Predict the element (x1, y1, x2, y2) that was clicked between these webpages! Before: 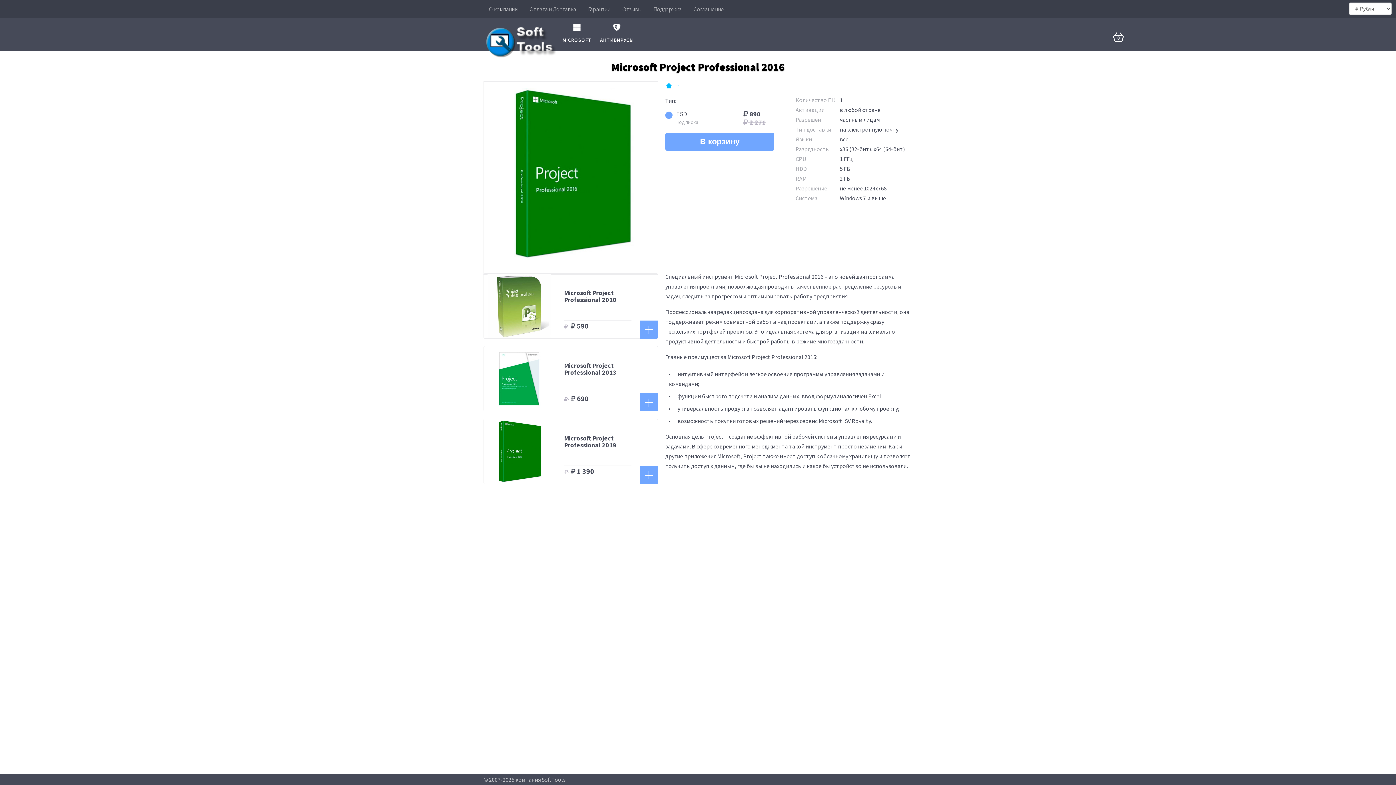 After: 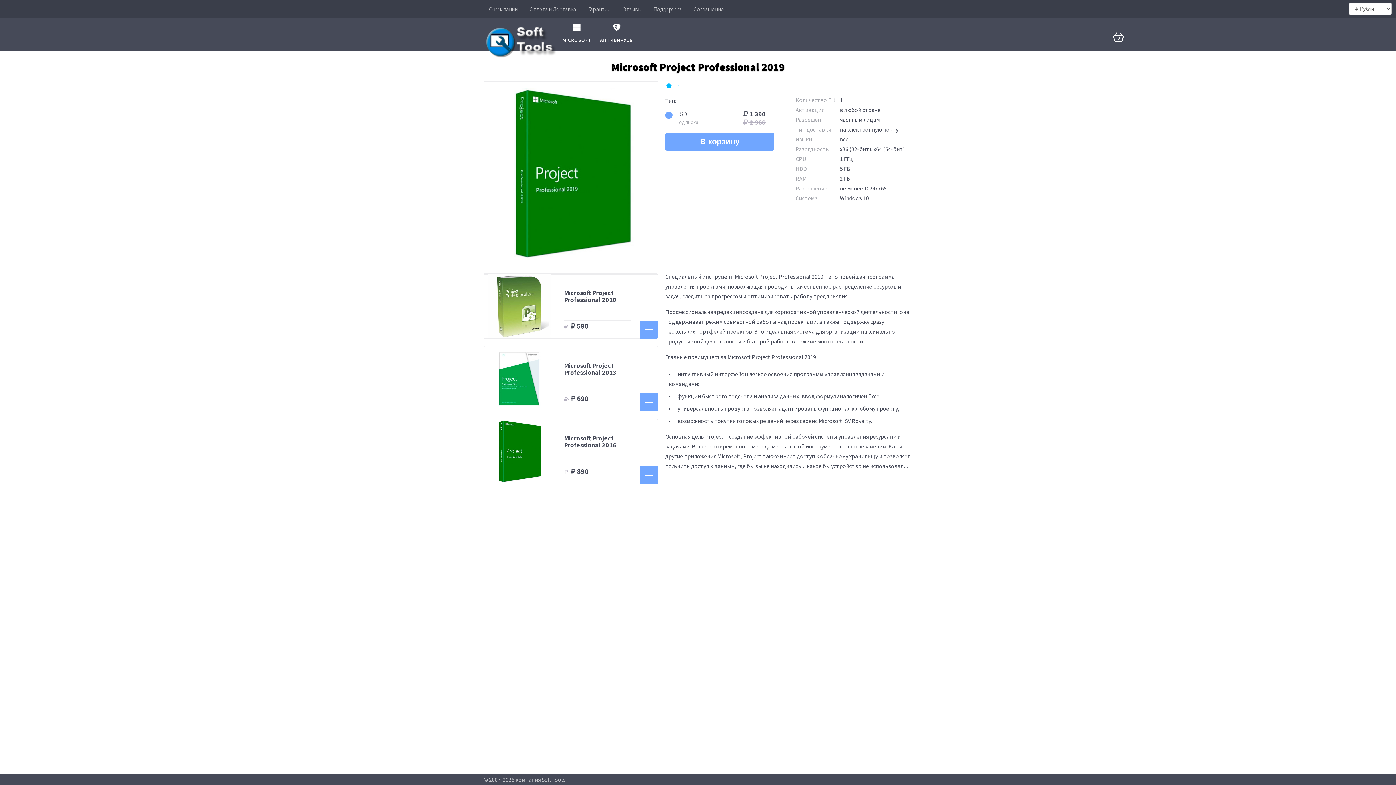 Action: bbox: (639, 466, 658, 484)